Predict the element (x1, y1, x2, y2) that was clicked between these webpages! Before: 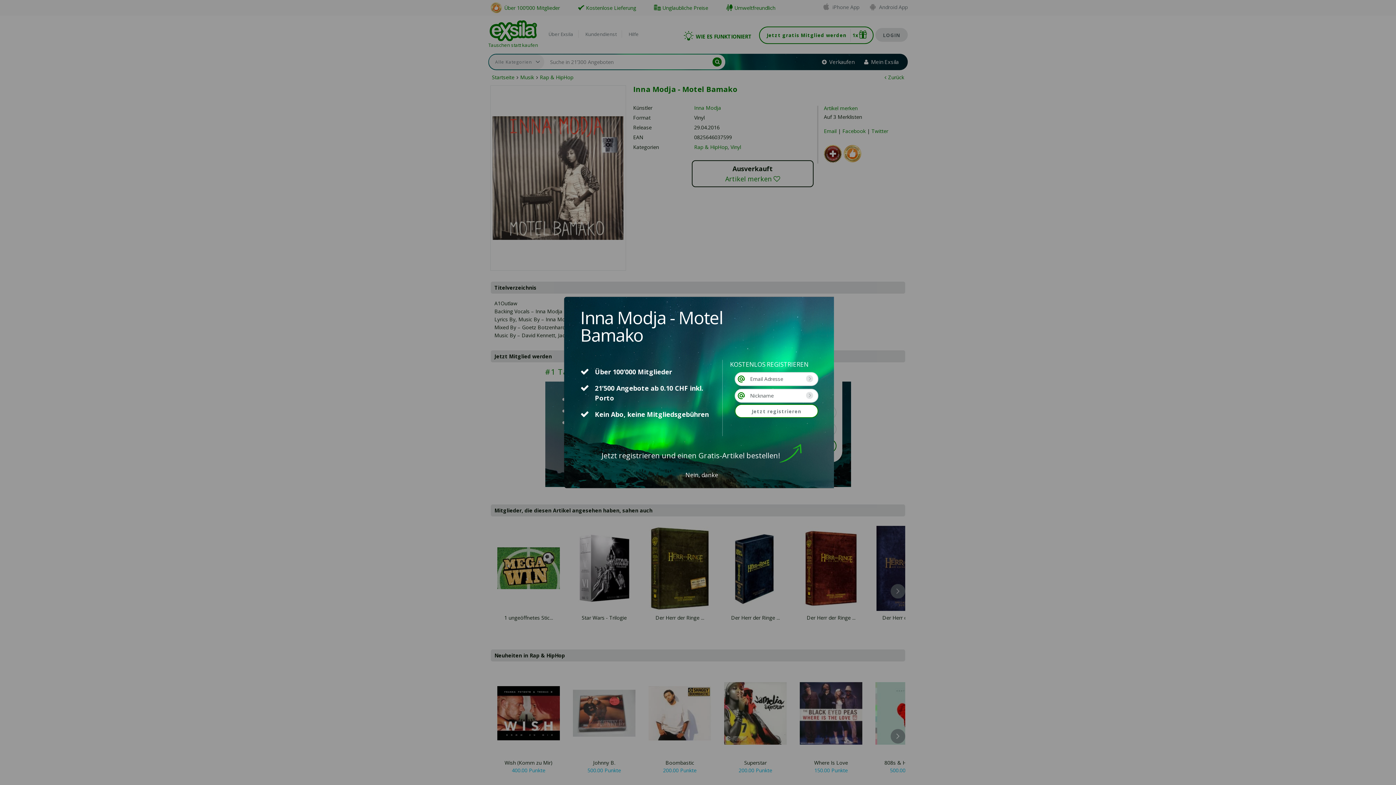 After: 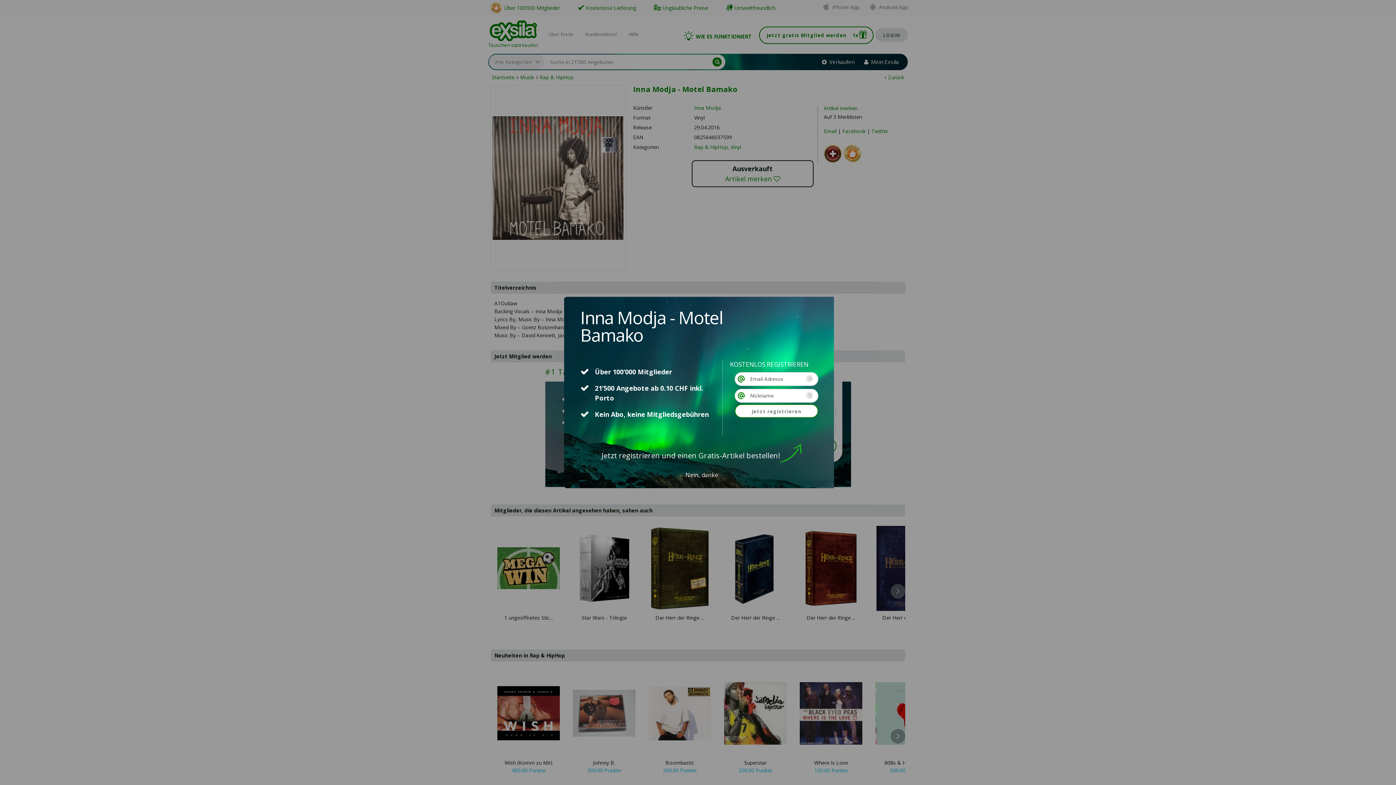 Action: bbox: (735, 372, 818, 386)